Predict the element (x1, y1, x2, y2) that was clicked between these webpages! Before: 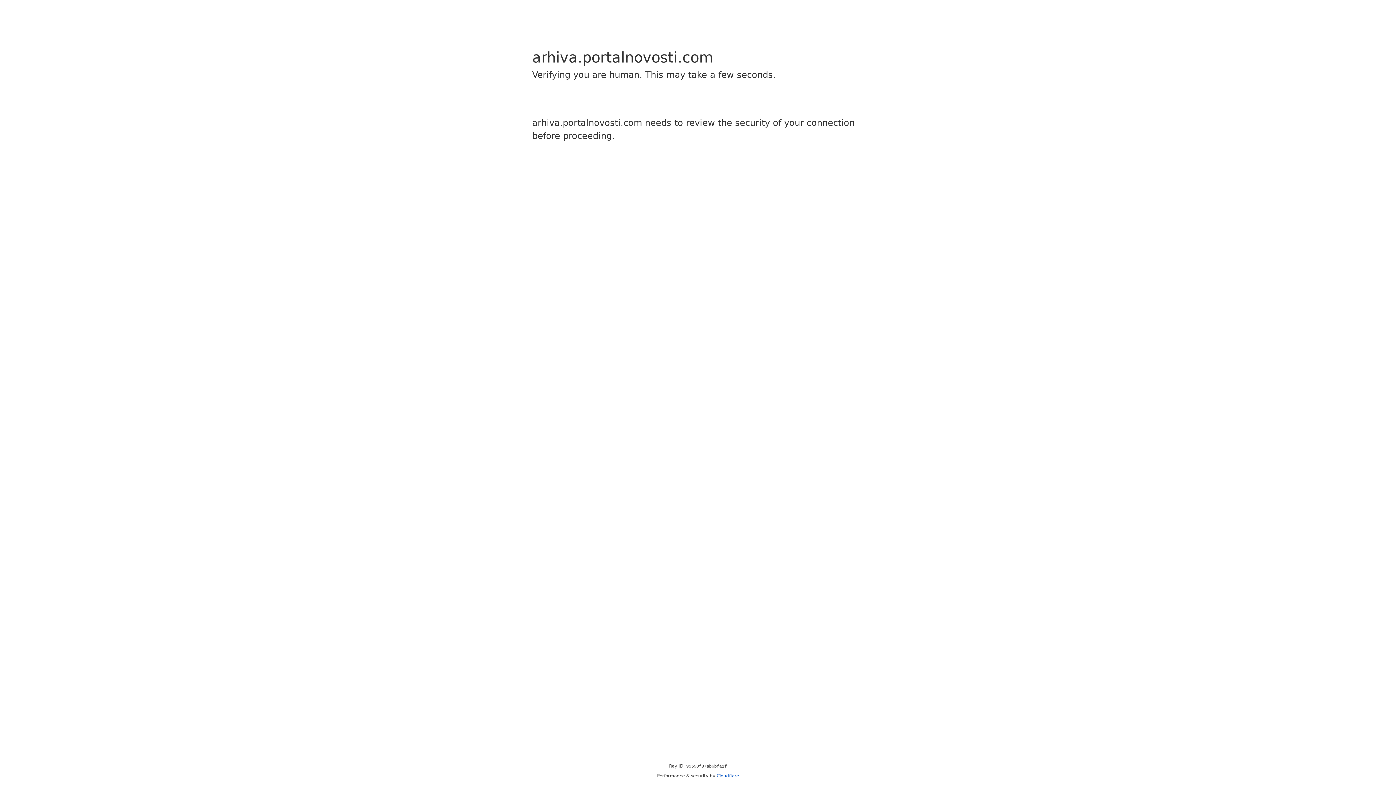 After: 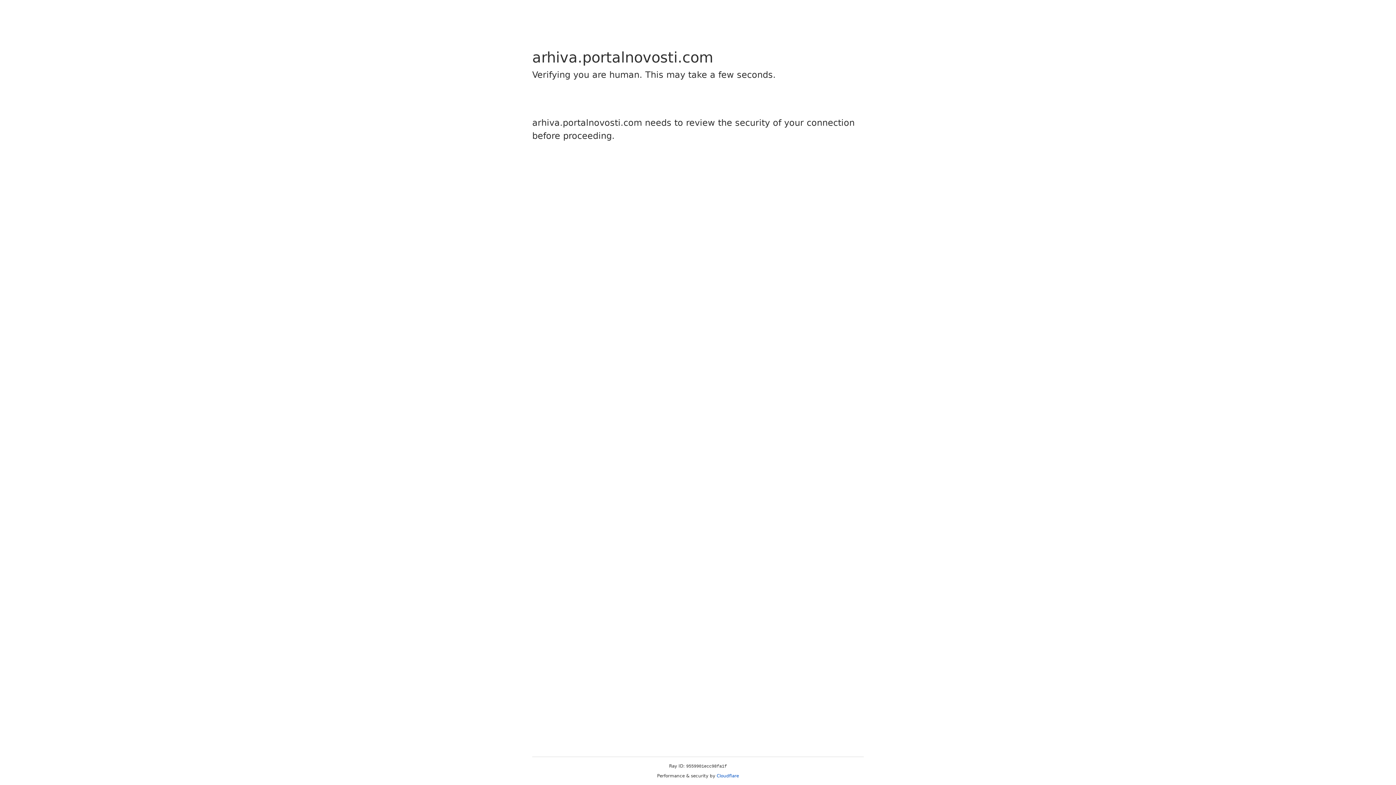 Action: bbox: (716, 773, 739, 778) label: Cloudflare